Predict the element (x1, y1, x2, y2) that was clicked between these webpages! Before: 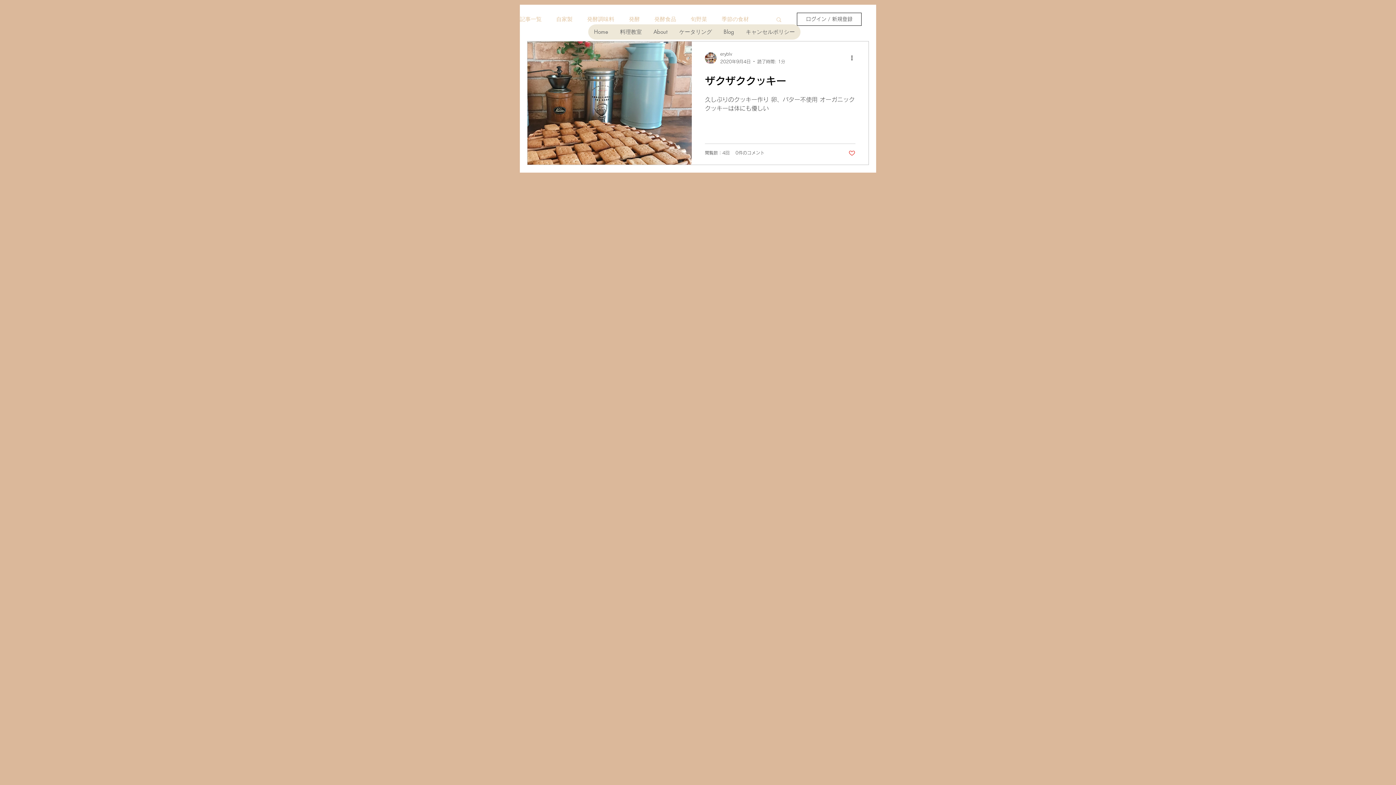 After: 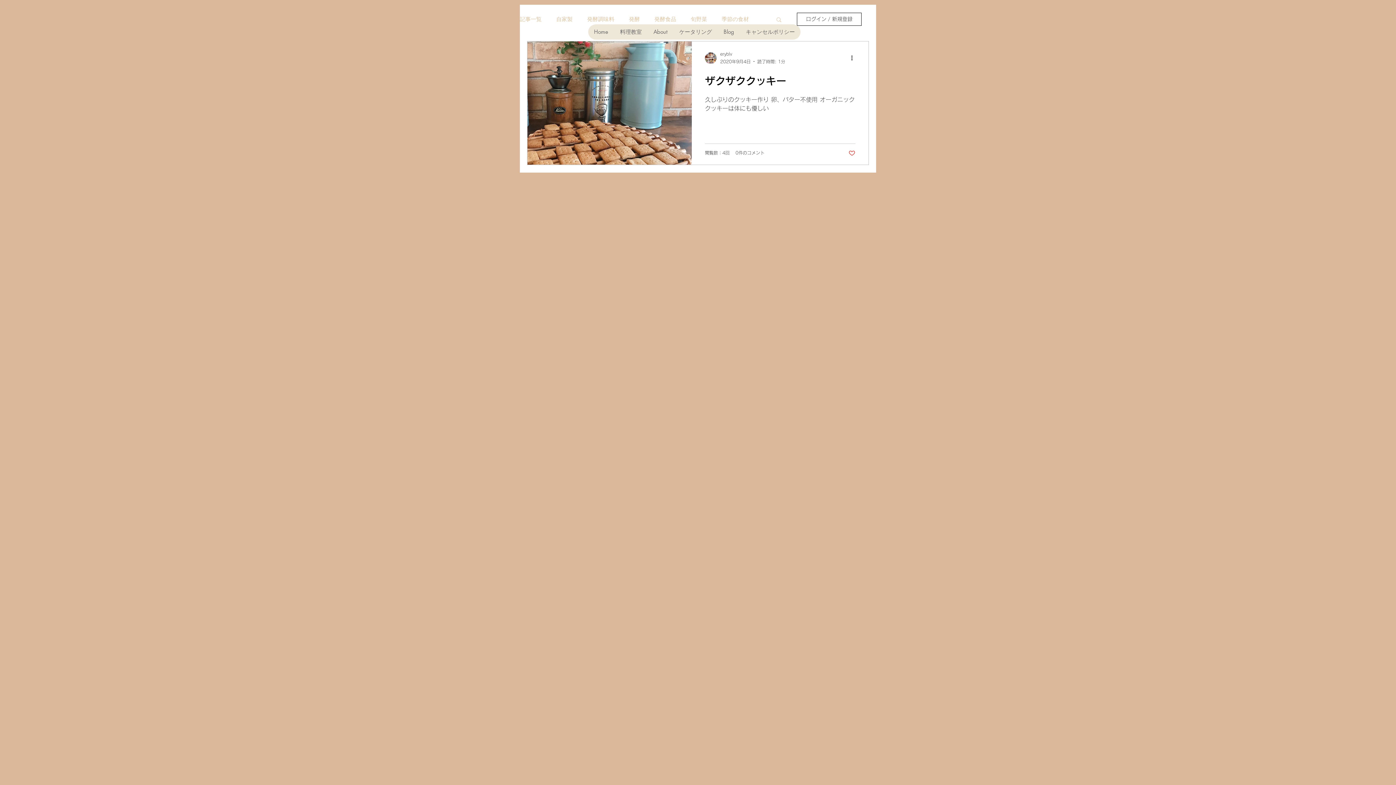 Action: label: ログイン / 新規登録 bbox: (797, 12, 861, 25)